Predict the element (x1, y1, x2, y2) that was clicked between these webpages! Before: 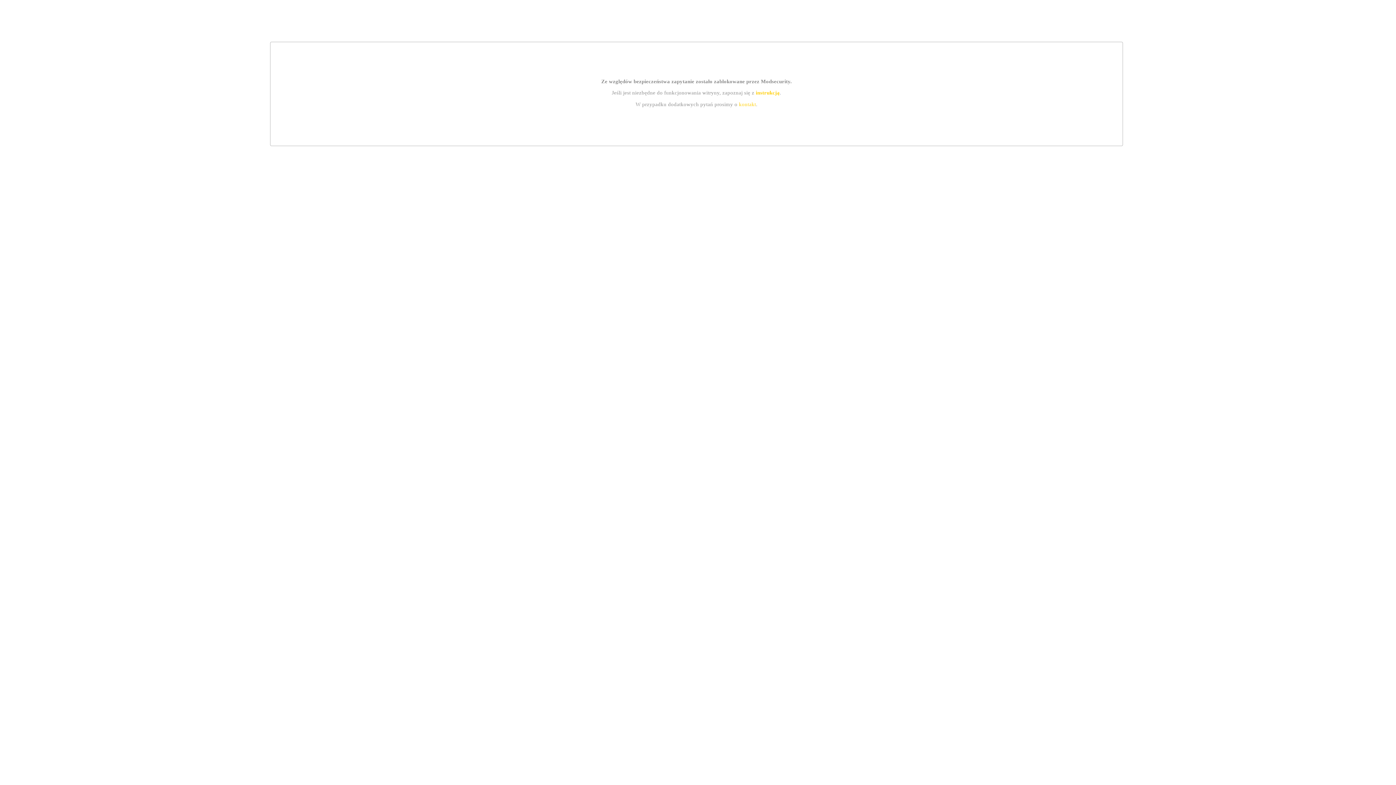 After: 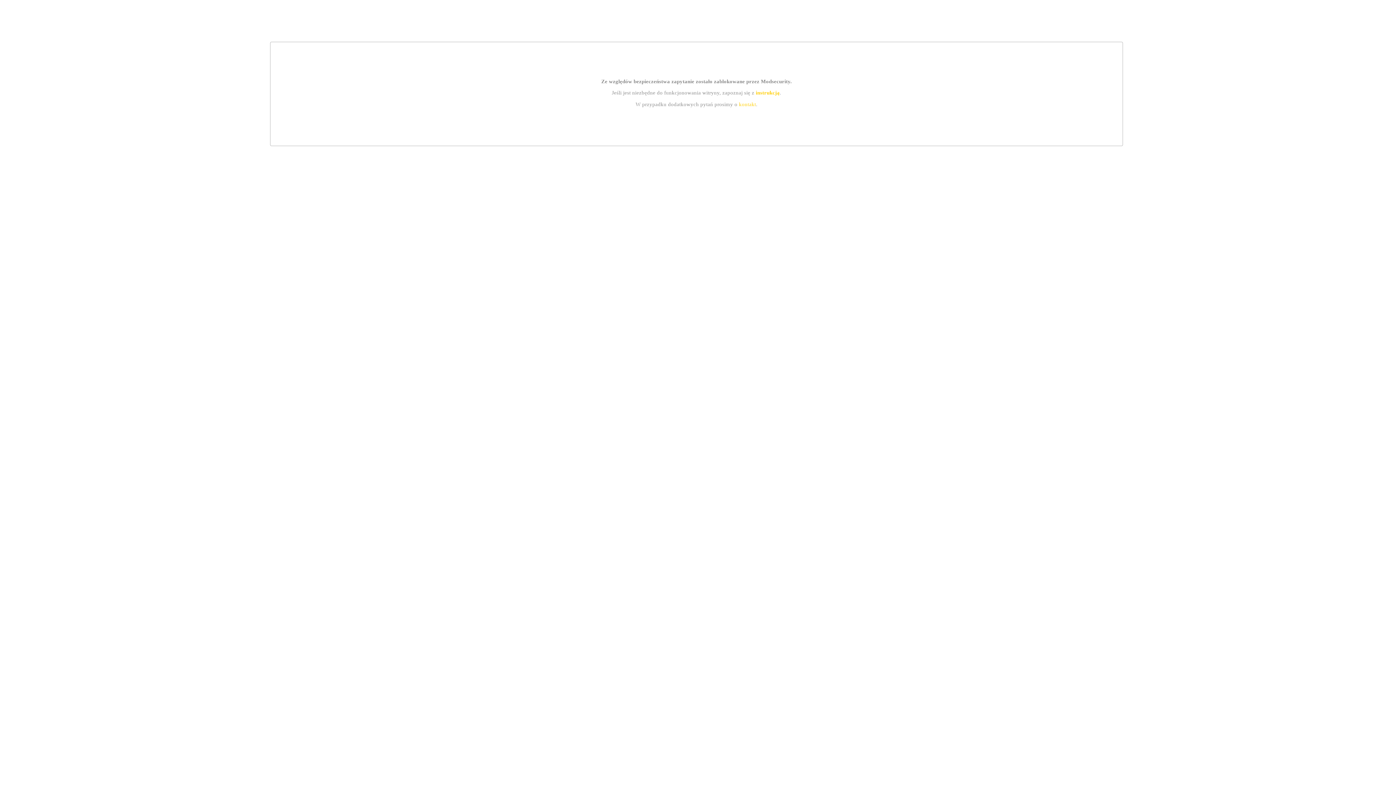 Action: label: instrukcją bbox: (755, 89, 779, 95)